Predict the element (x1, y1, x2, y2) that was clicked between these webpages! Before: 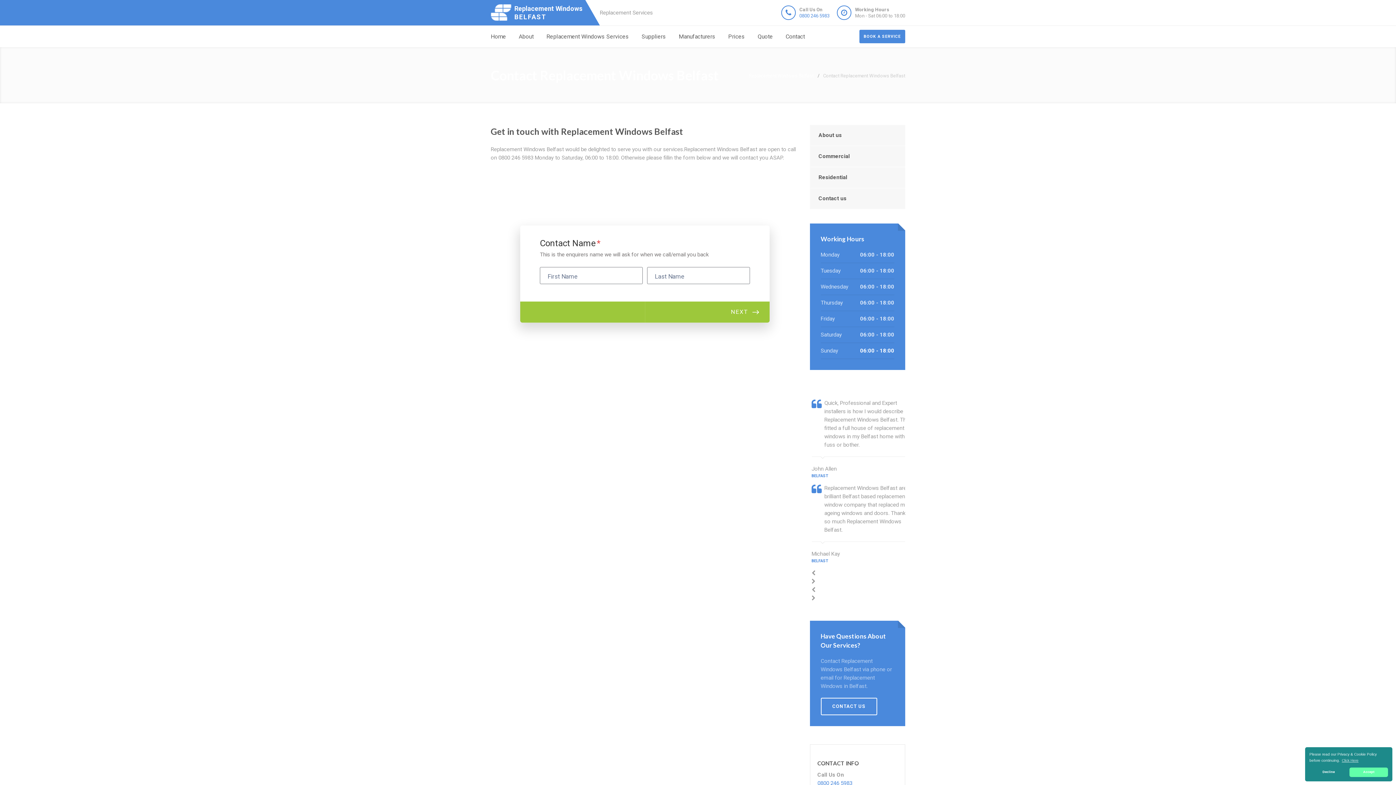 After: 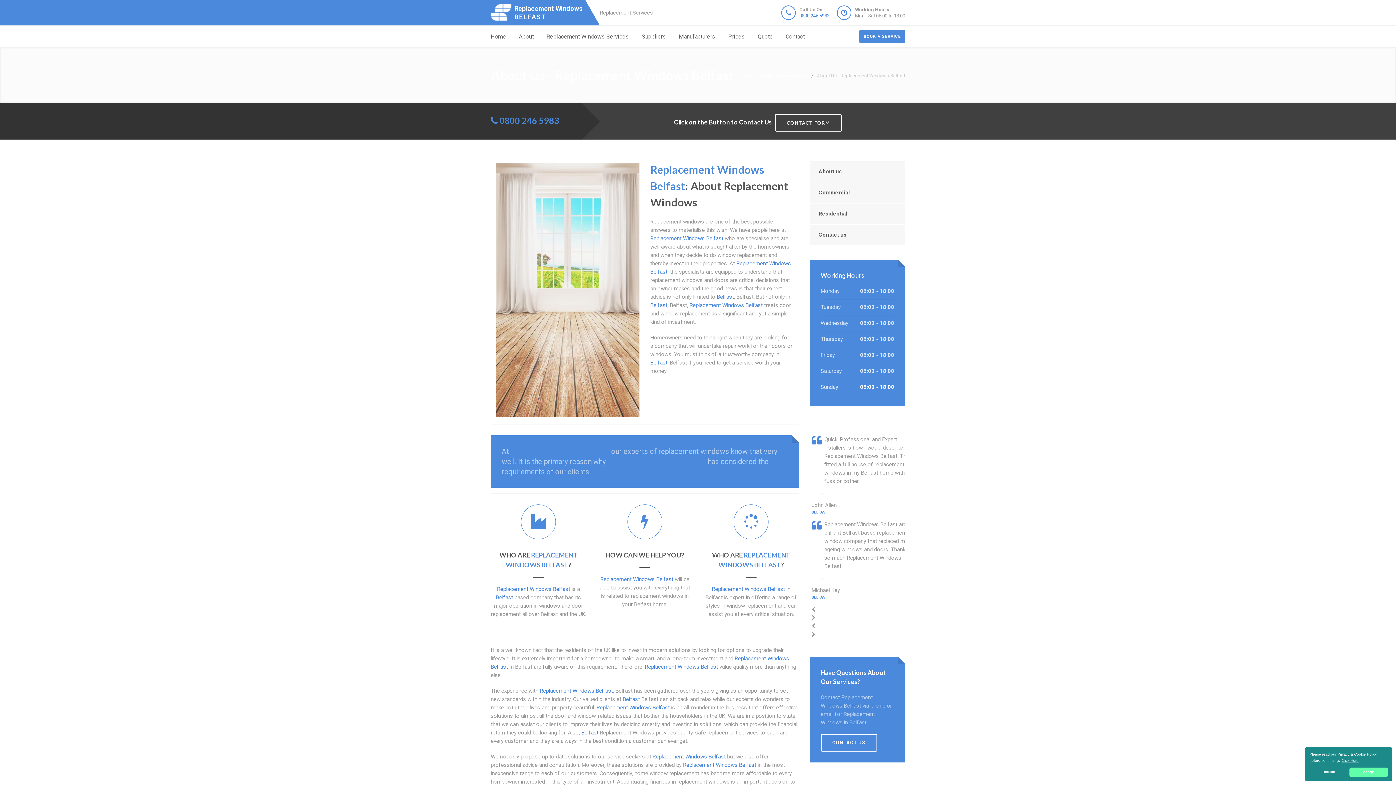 Action: label: About bbox: (518, 25, 533, 47)